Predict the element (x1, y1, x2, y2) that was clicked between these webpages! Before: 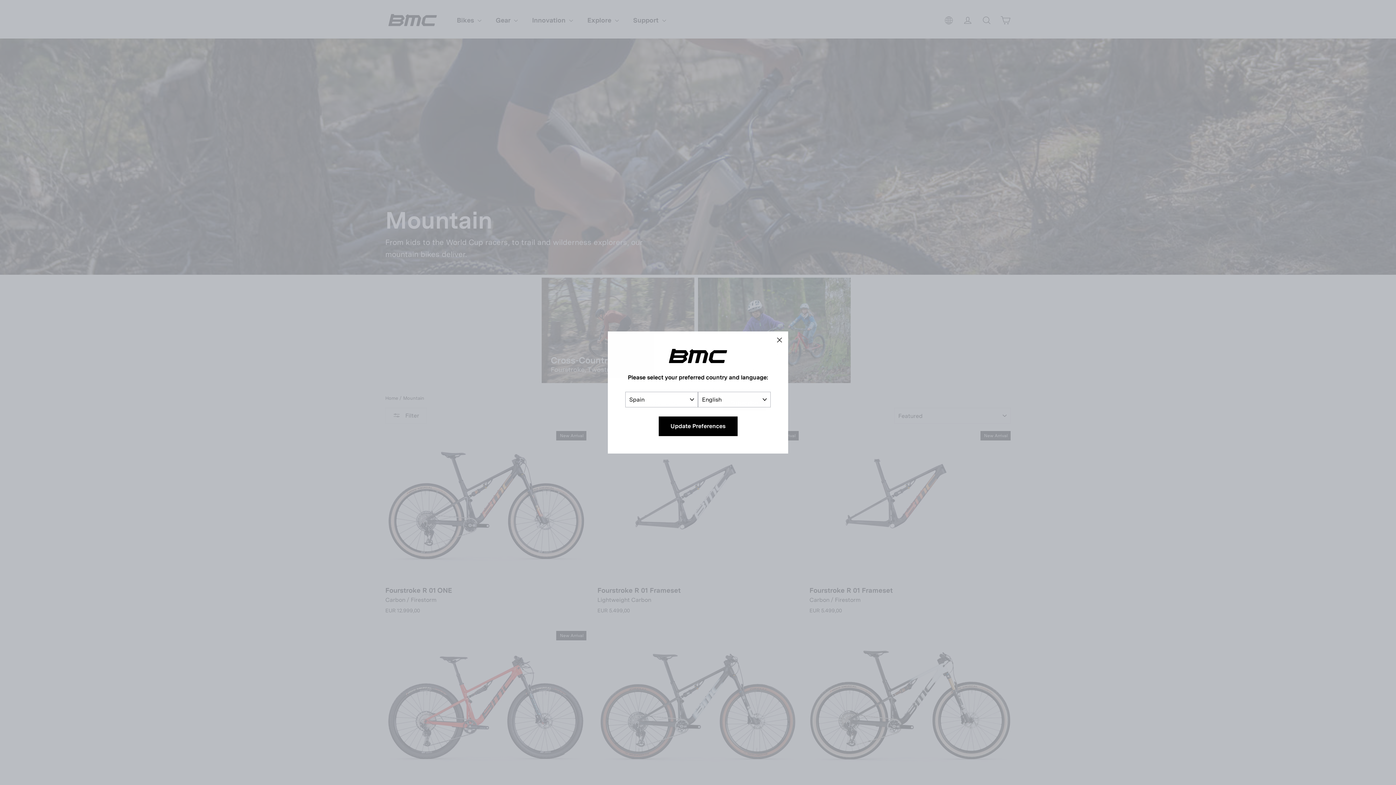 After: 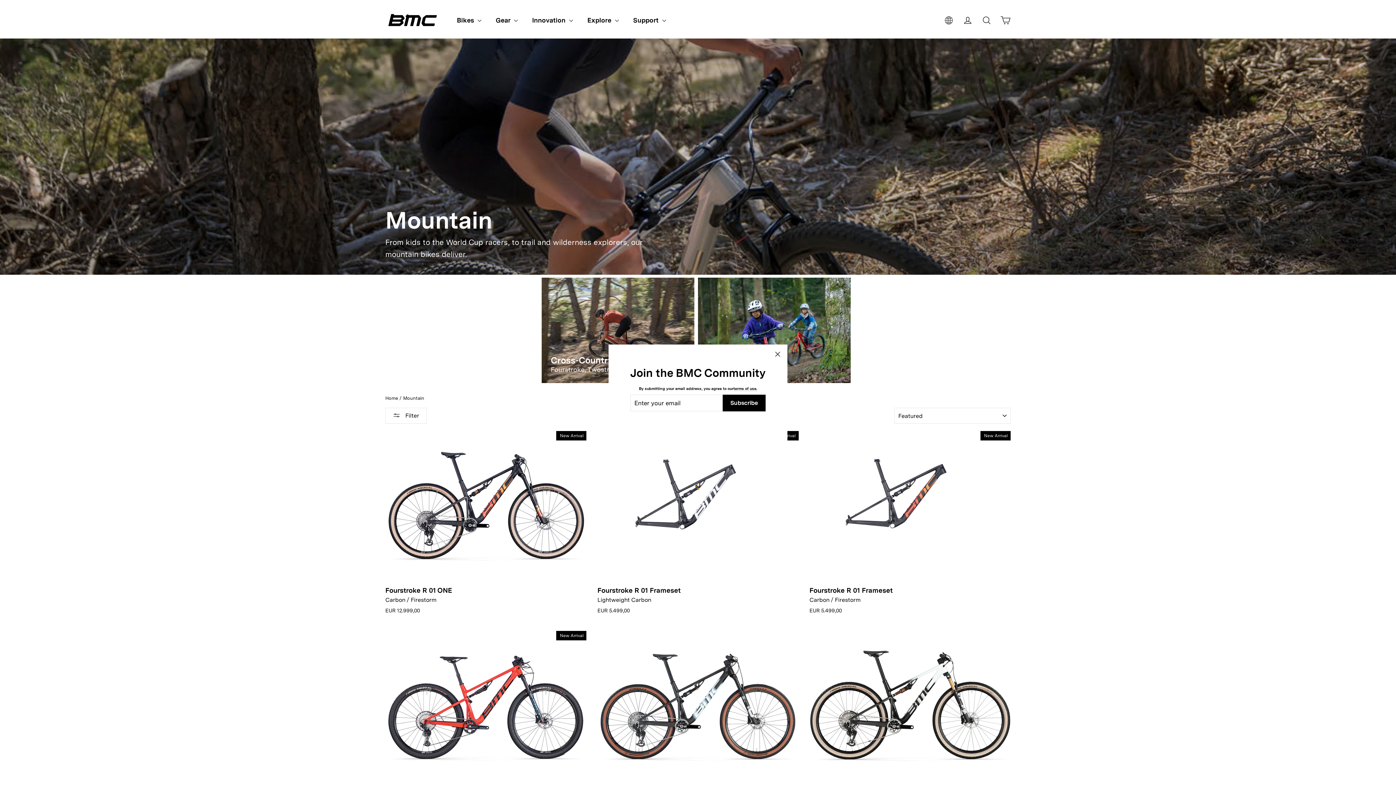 Action: label: "Close (esc)" bbox: (770, 331, 788, 349)